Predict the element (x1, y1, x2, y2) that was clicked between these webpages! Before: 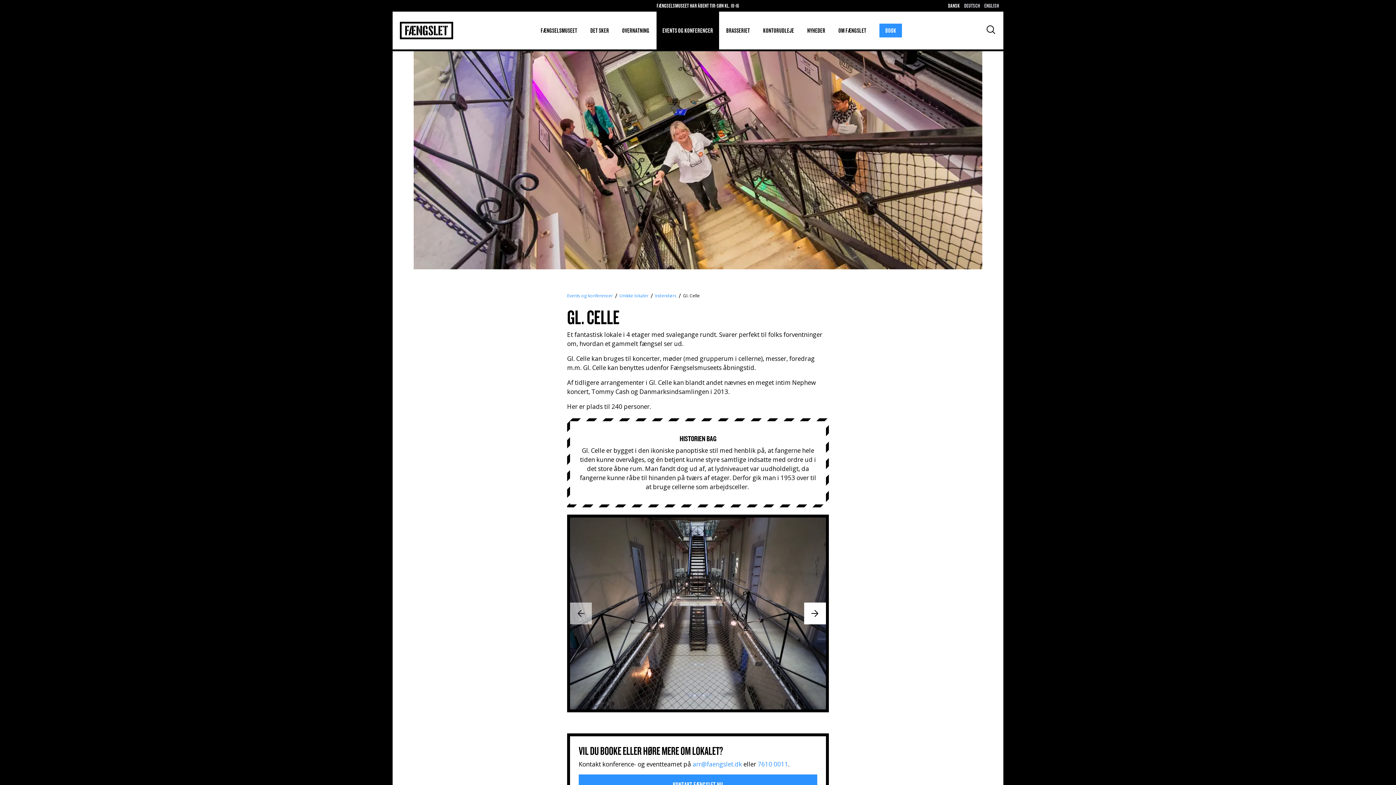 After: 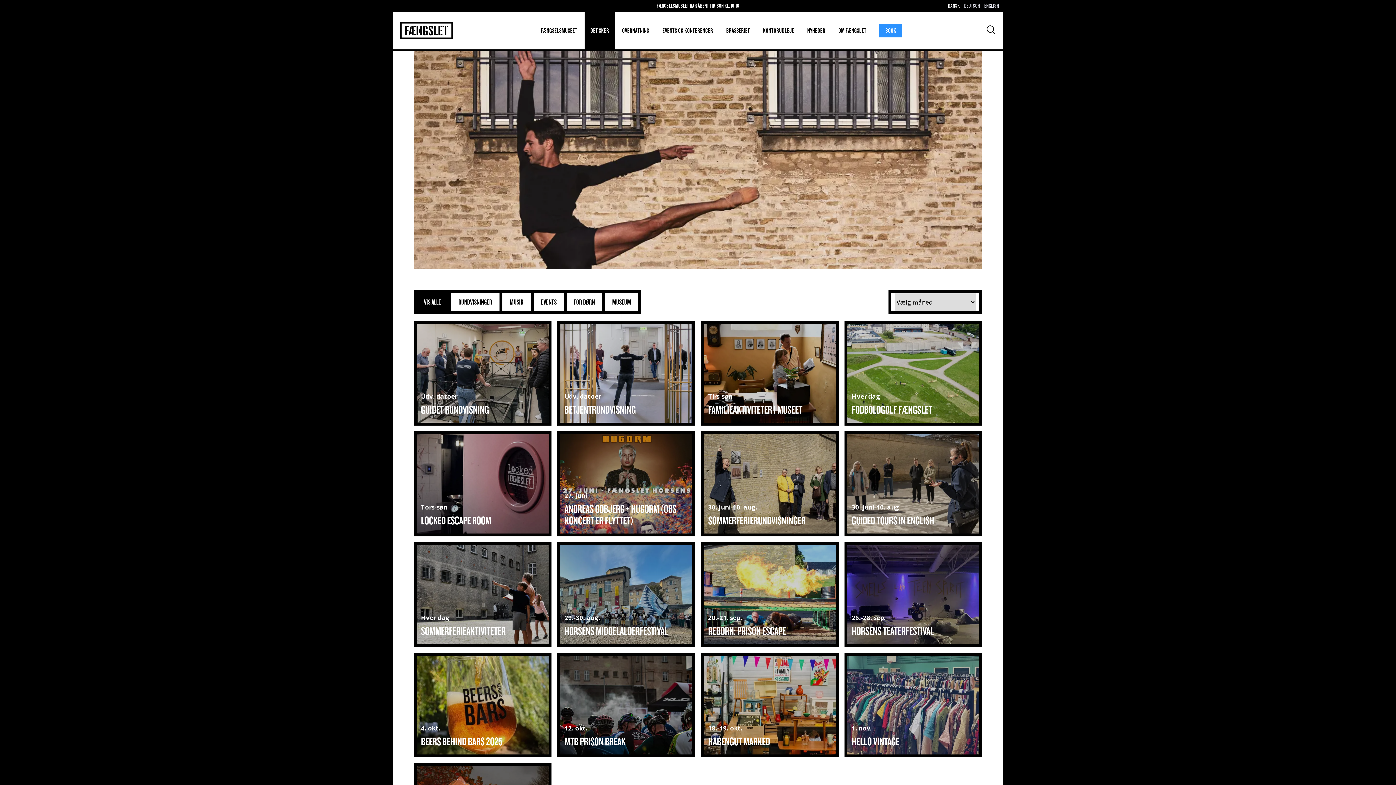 Action: label: DET SKER bbox: (584, 11, 615, 49)